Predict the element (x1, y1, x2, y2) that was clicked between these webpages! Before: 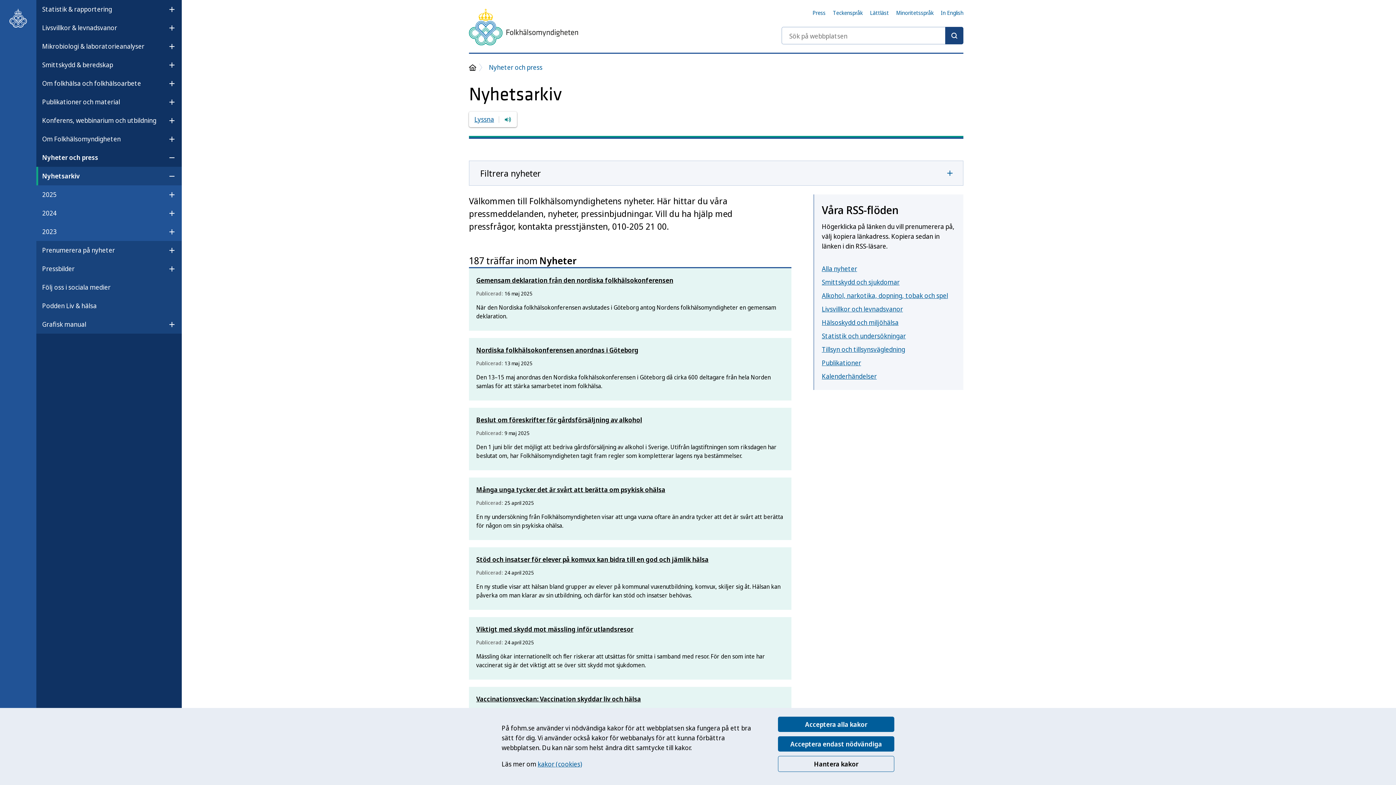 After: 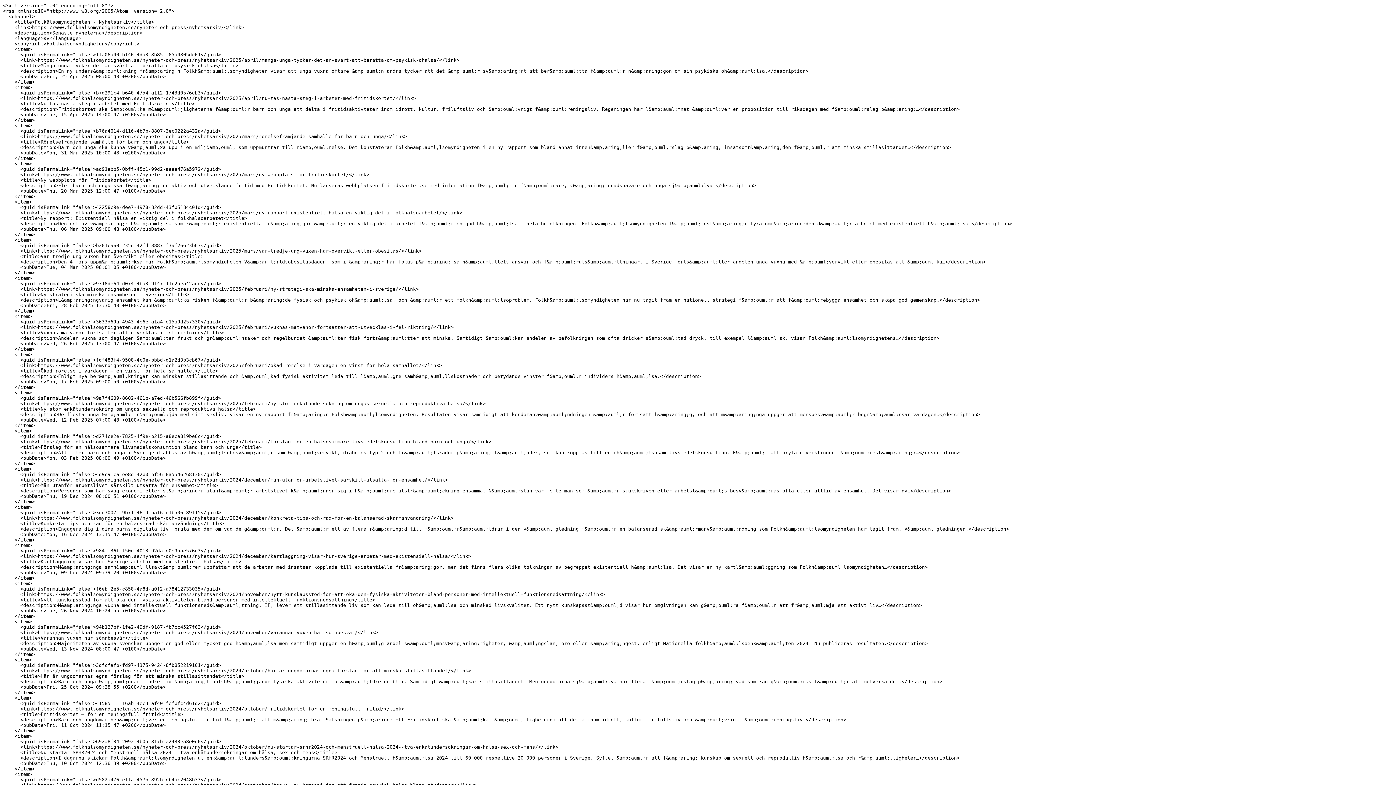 Action: label: Livsvillkor och levnadsvanor bbox: (822, 304, 903, 313)